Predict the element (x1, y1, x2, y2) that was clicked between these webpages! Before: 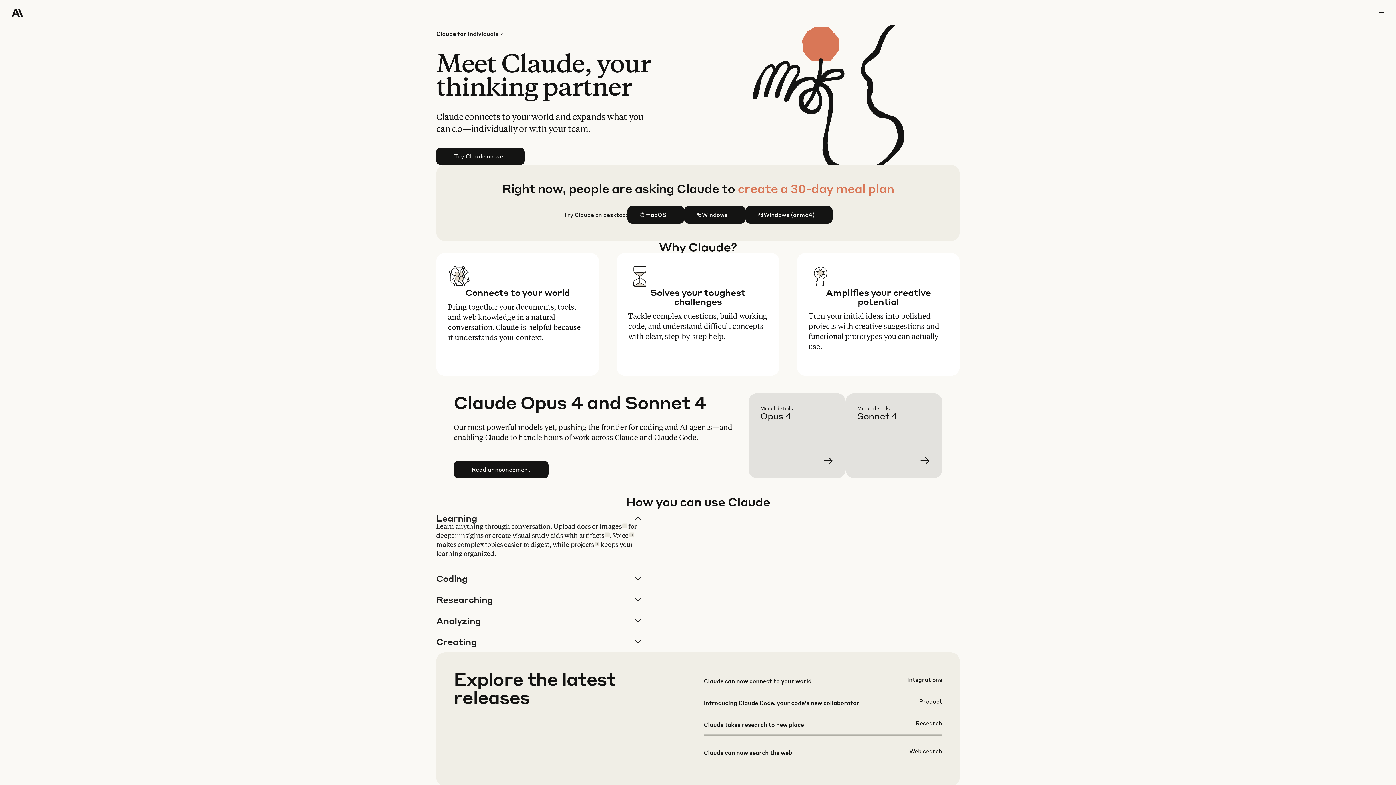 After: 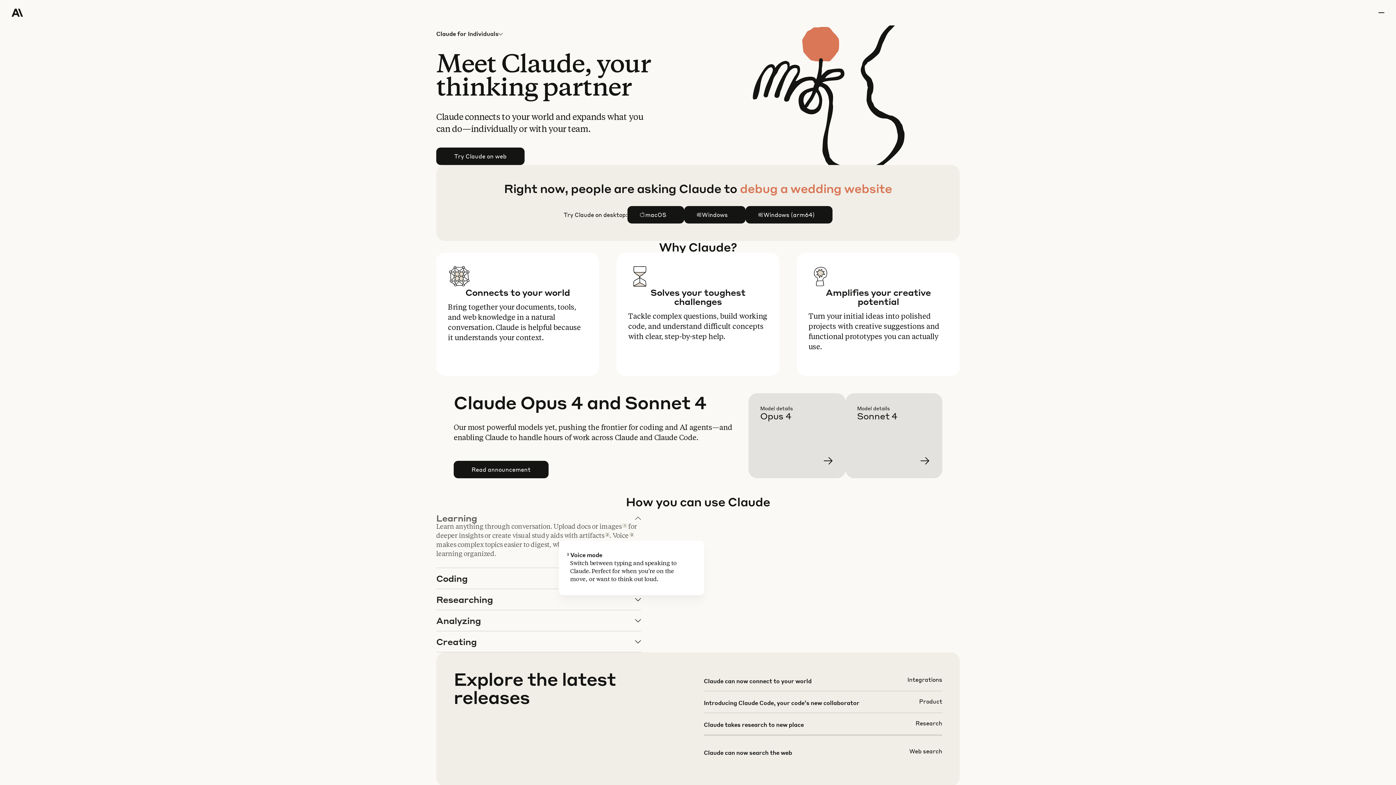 Action: bbox: (629, 532, 634, 537) label: 3